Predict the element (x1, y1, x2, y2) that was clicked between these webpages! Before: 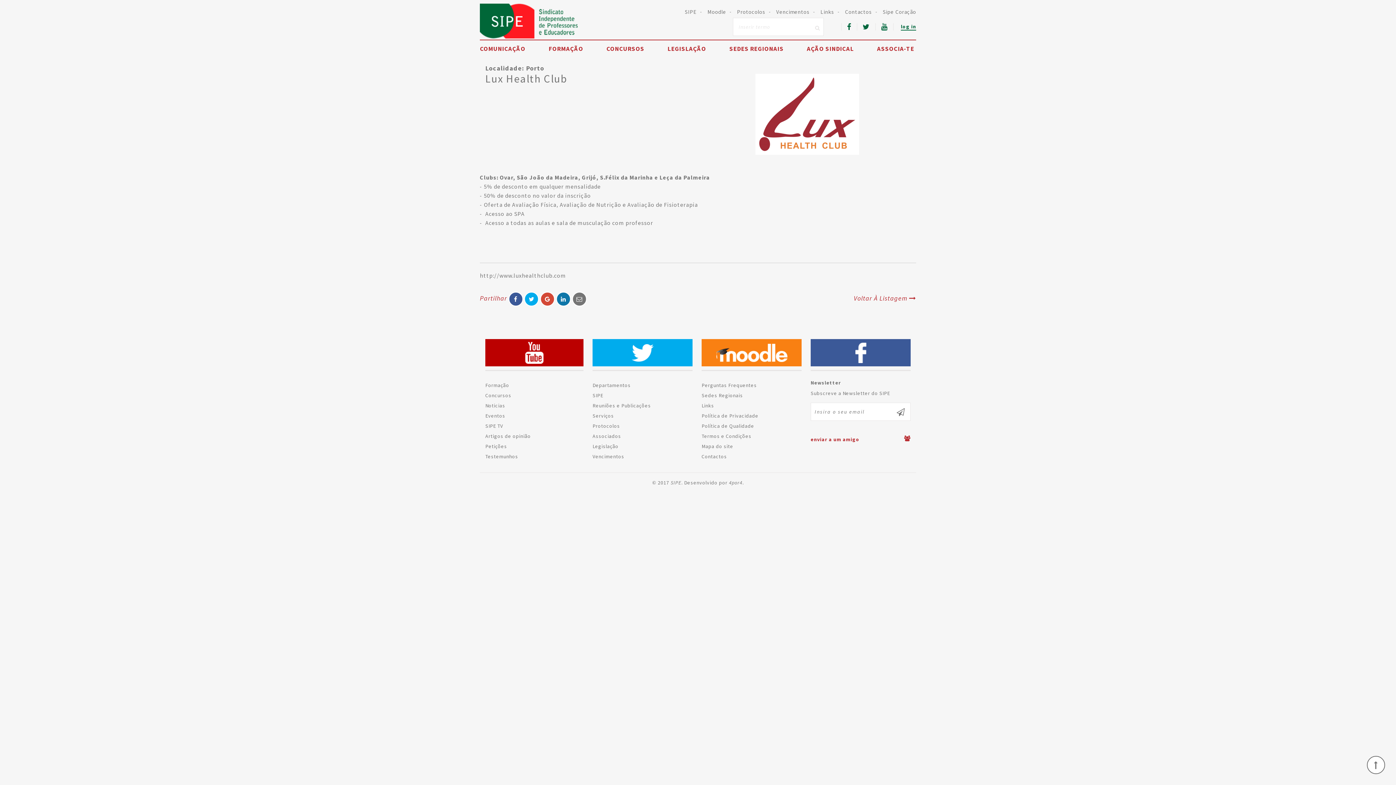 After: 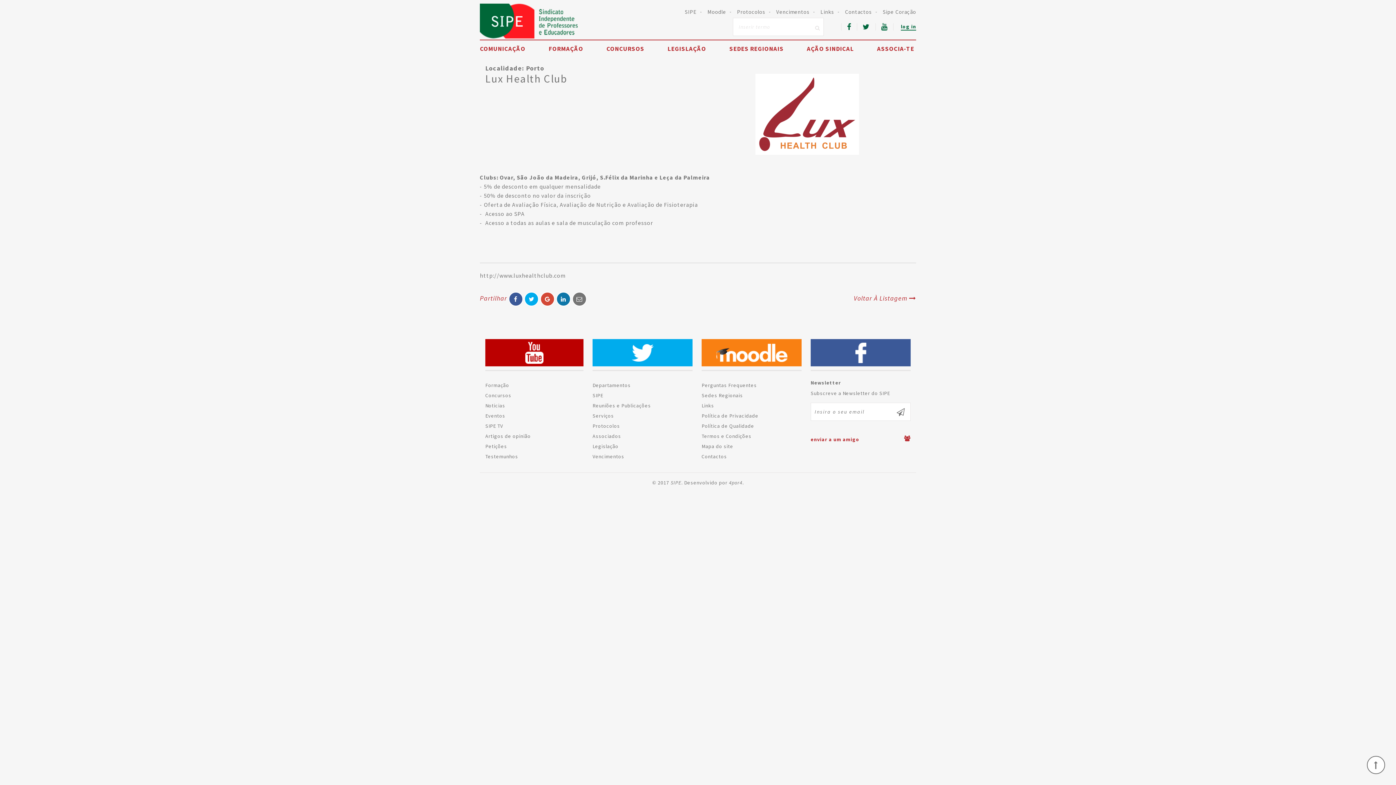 Action: bbox: (540, 292, 555, 306)